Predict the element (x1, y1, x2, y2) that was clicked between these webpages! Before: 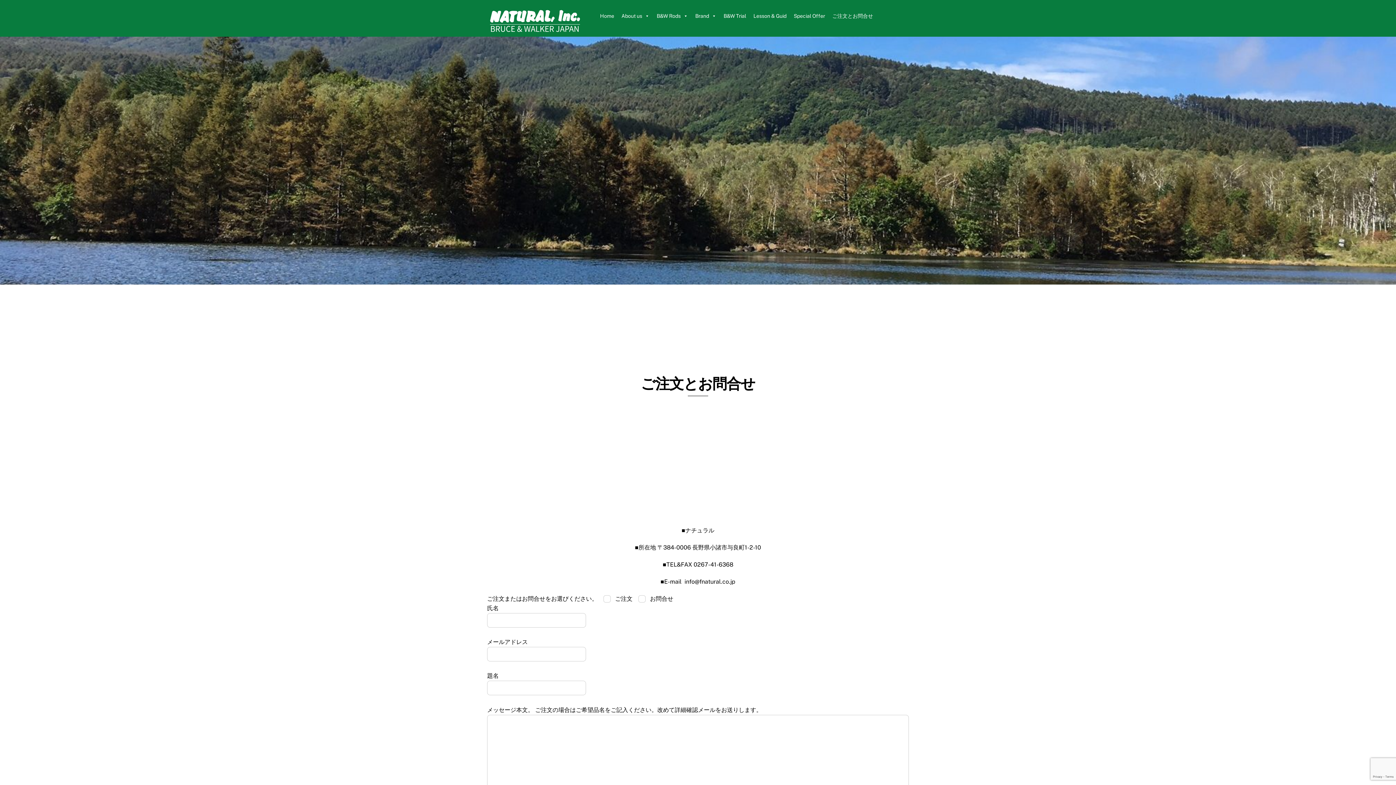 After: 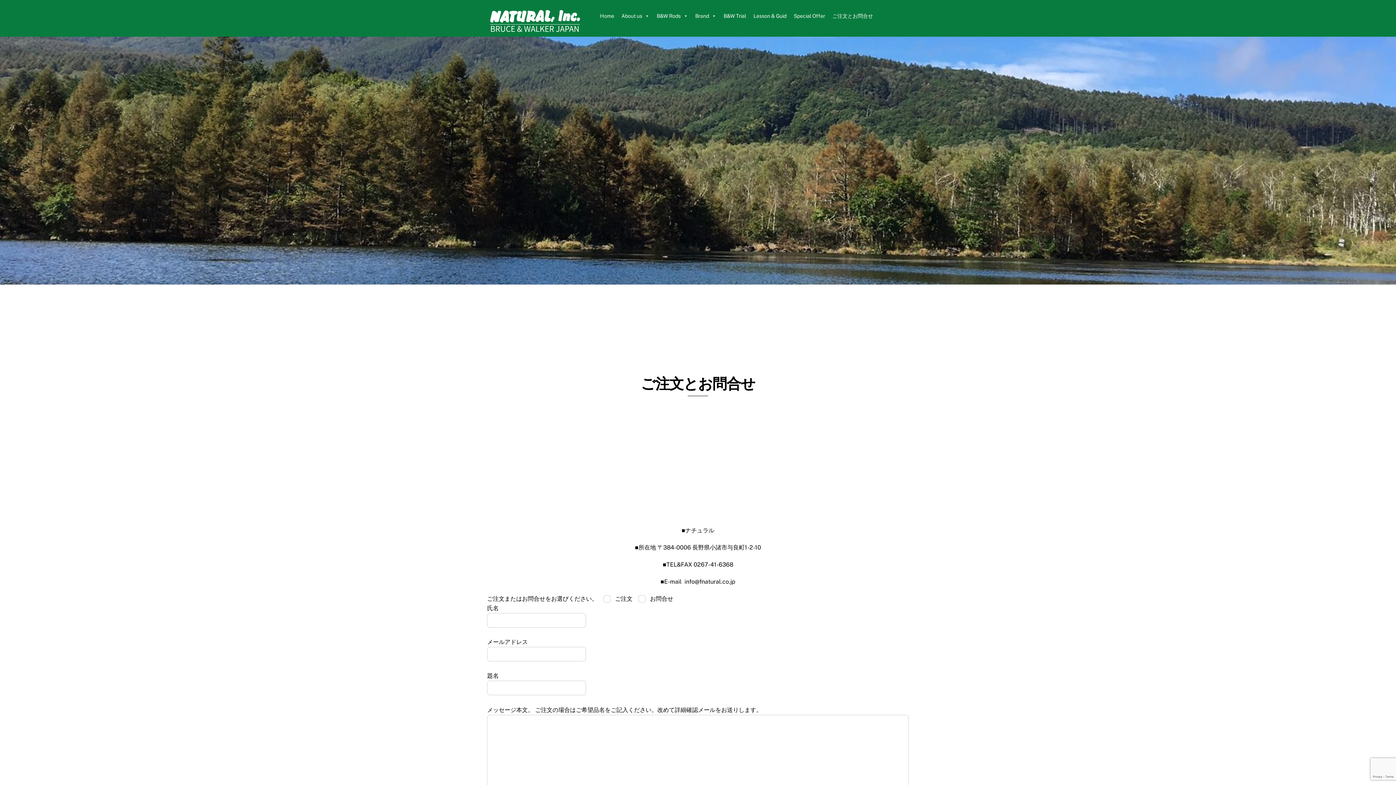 Action: bbox: (828, 8, 876, 23) label: ご注文とお問合せ